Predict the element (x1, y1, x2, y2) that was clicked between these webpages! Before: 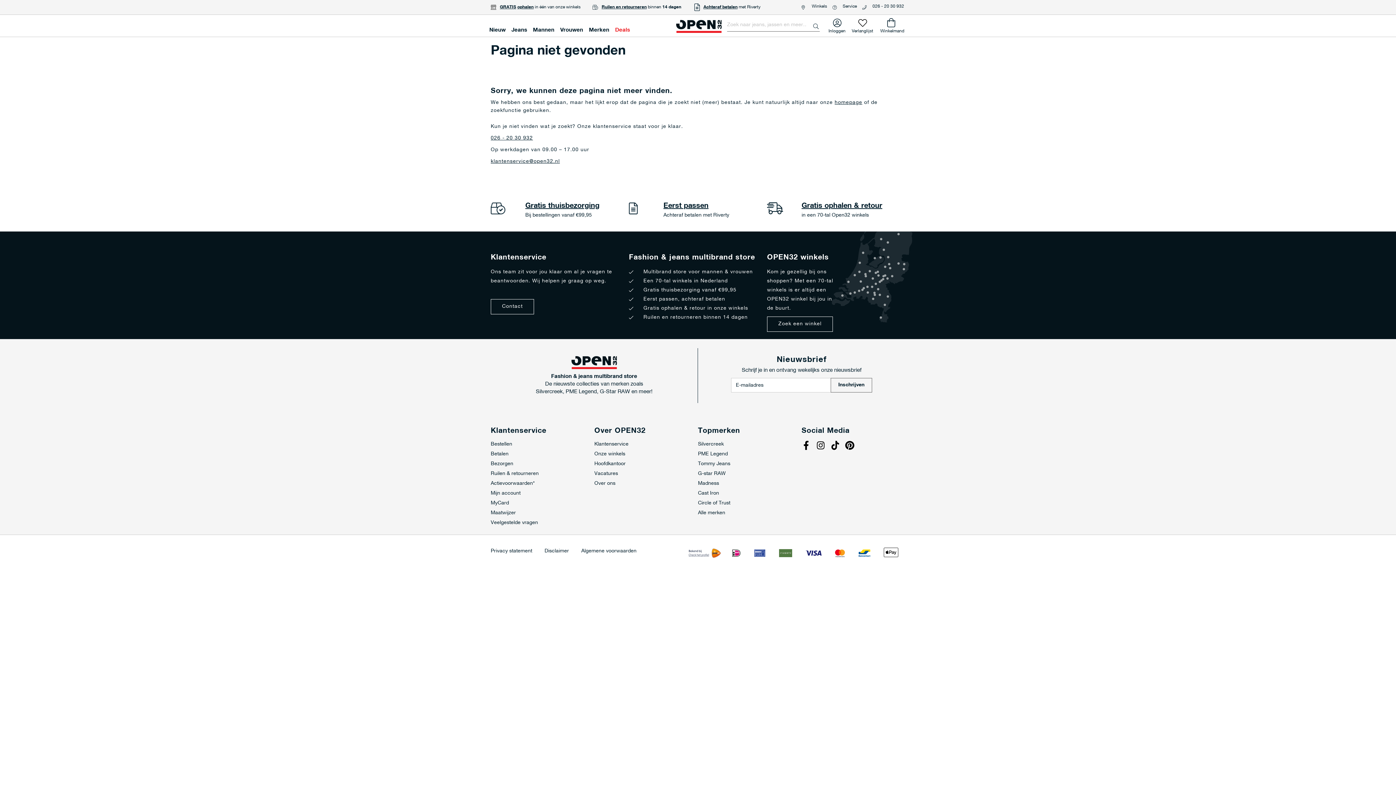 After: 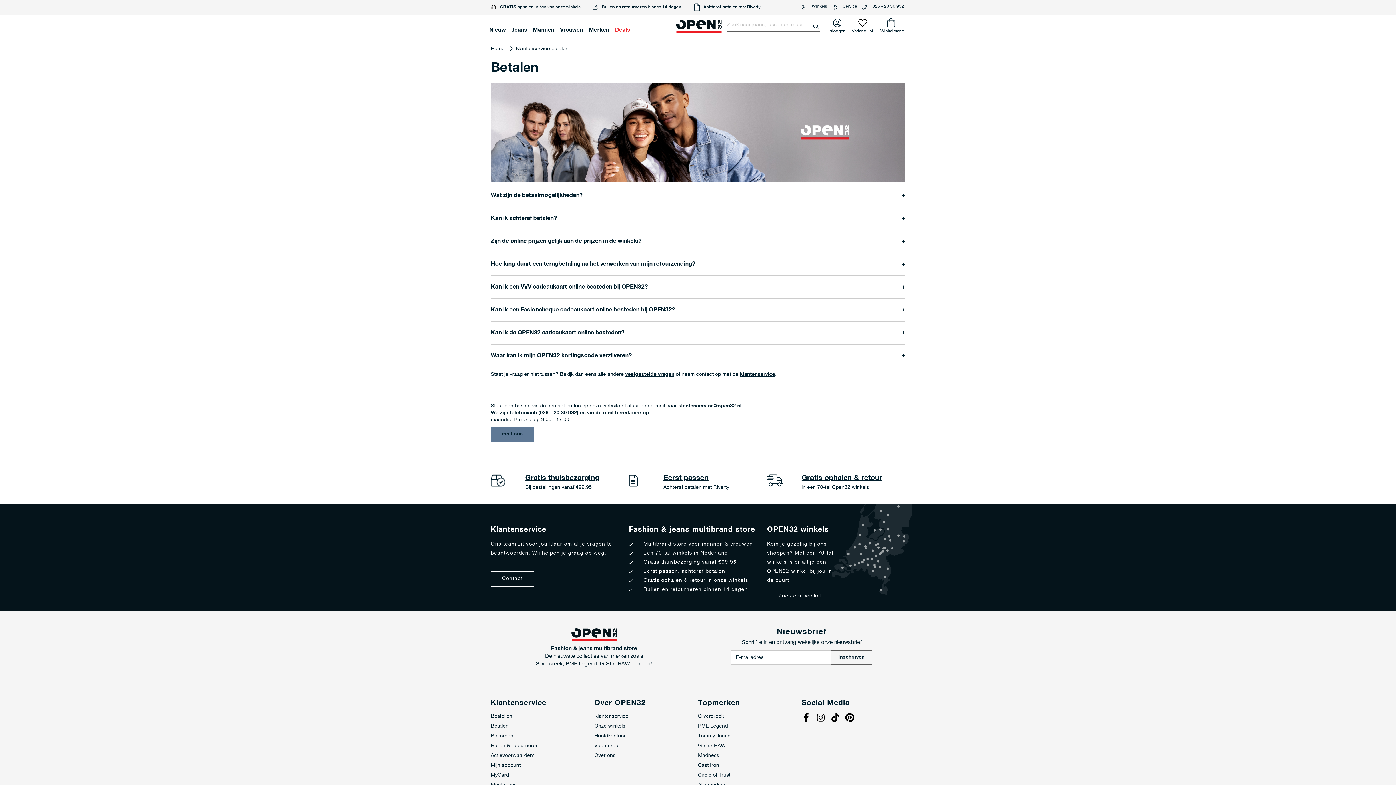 Action: bbox: (663, 202, 708, 209) label: Eerst passen